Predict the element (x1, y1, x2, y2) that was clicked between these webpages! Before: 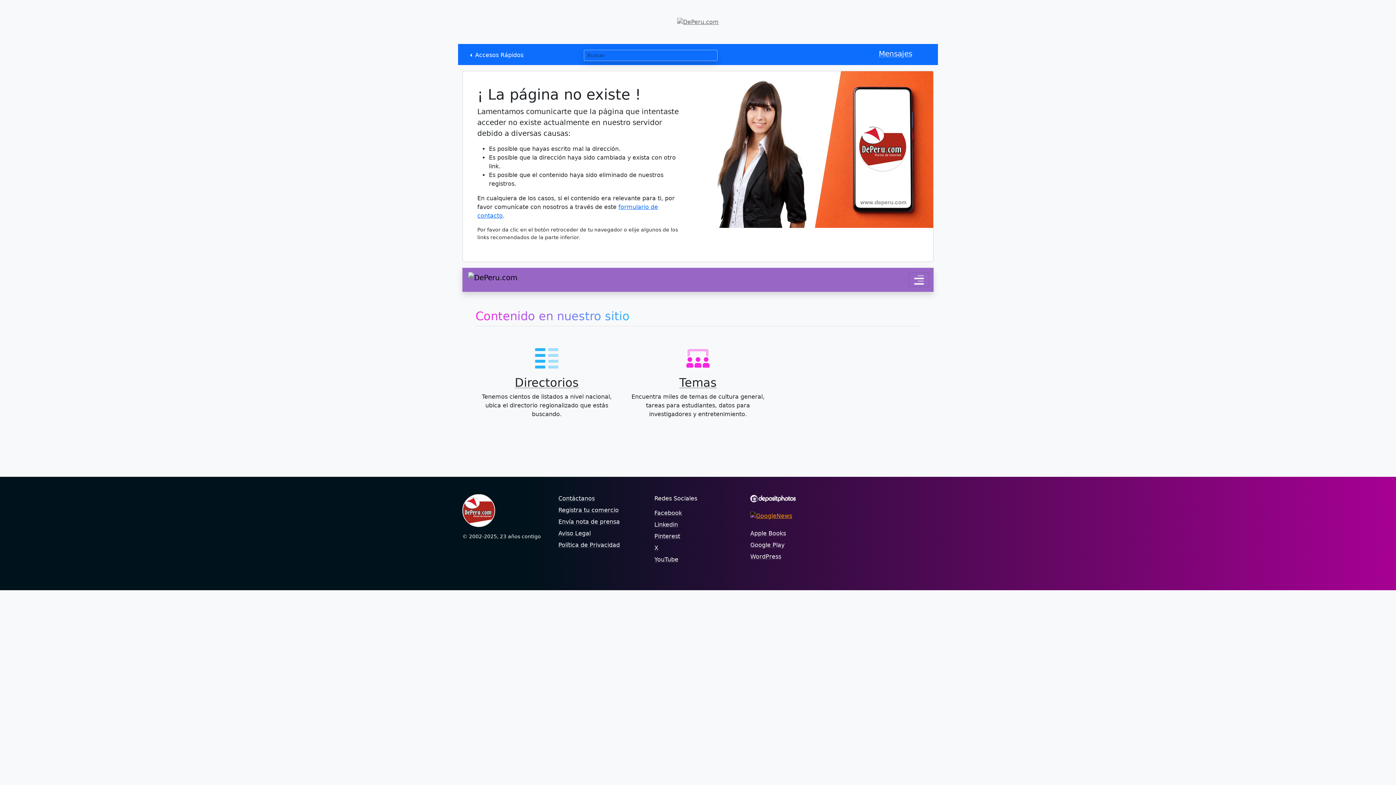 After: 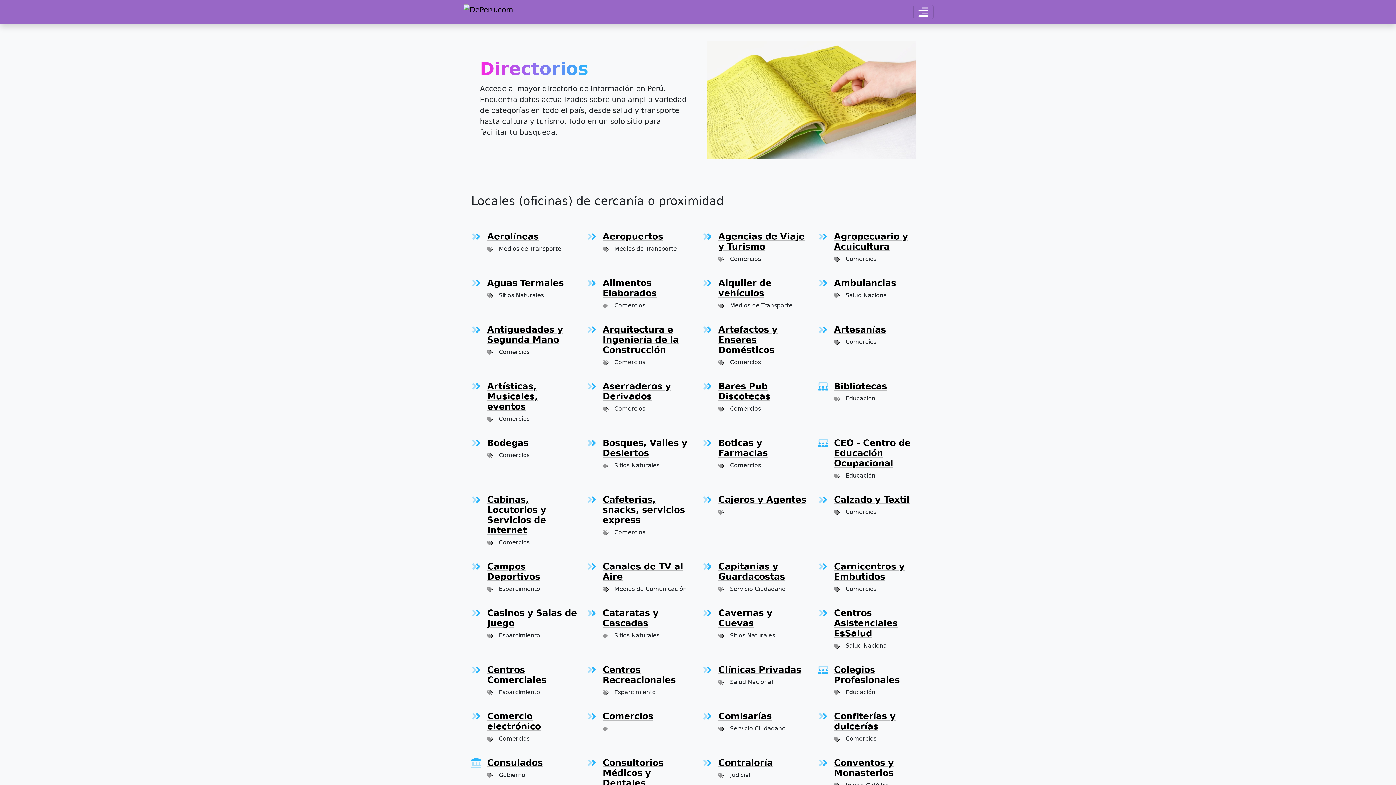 Action: label: Directorios bbox: (514, 375, 578, 389)